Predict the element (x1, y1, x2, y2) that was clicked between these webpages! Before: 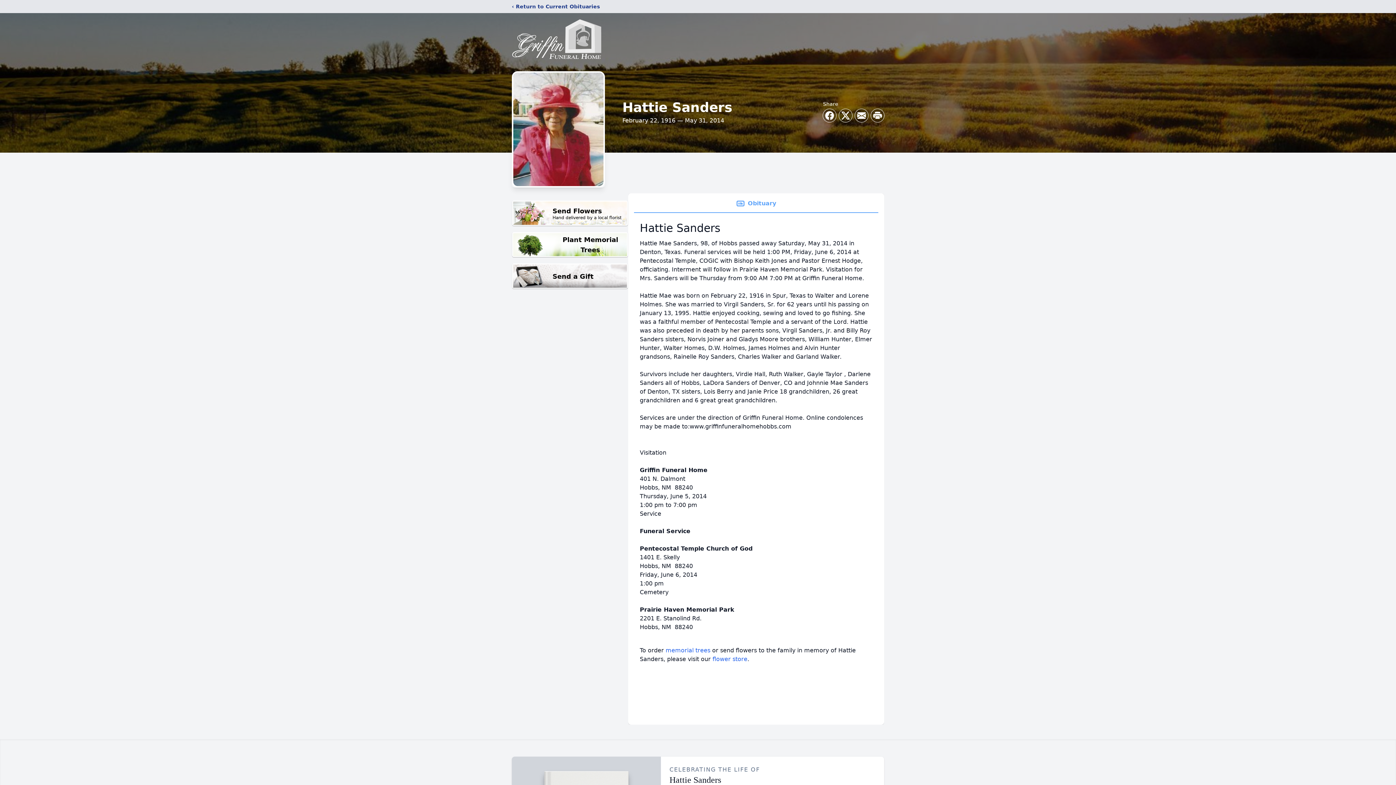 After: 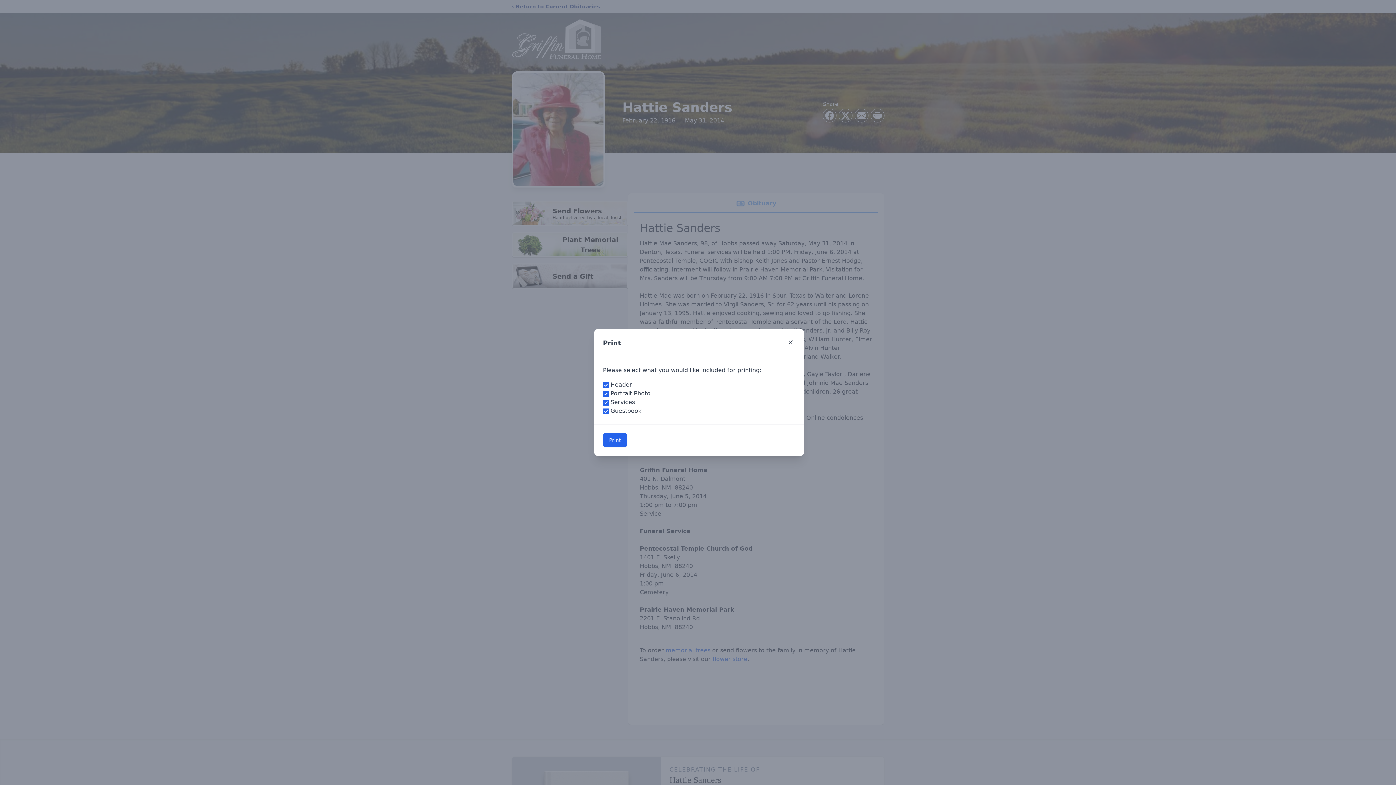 Action: bbox: (871, 109, 884, 122) label: Print Obituary